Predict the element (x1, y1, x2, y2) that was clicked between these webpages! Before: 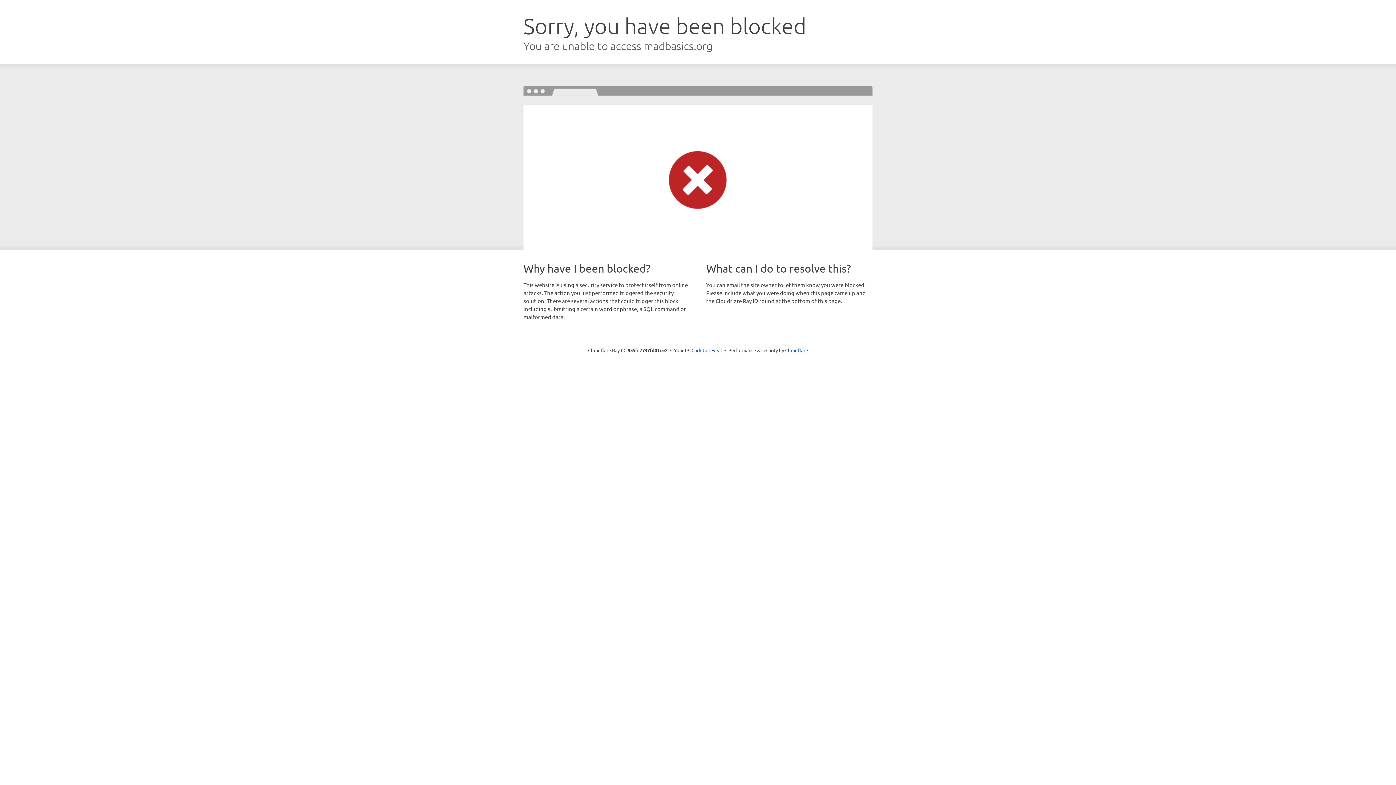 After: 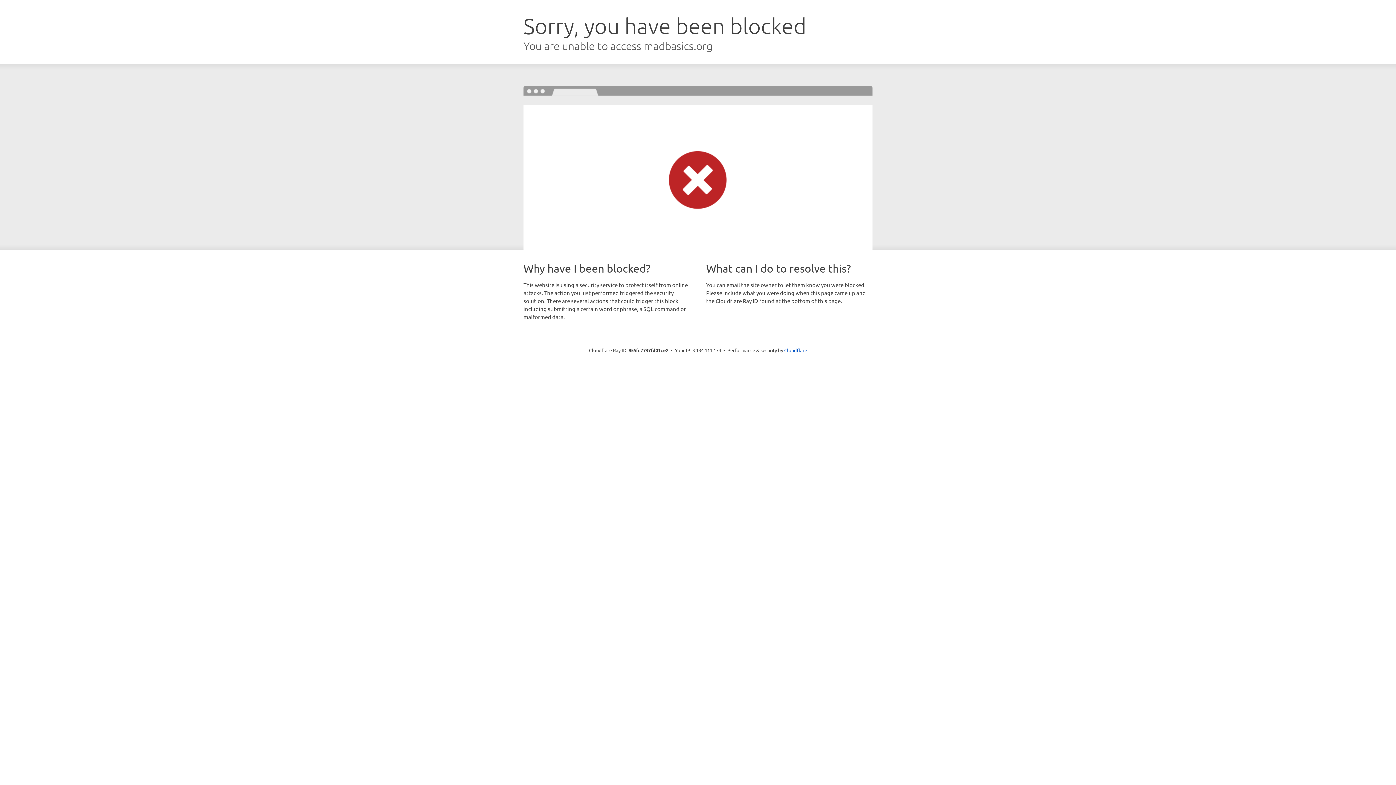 Action: label: Click to reveal bbox: (691, 346, 722, 353)